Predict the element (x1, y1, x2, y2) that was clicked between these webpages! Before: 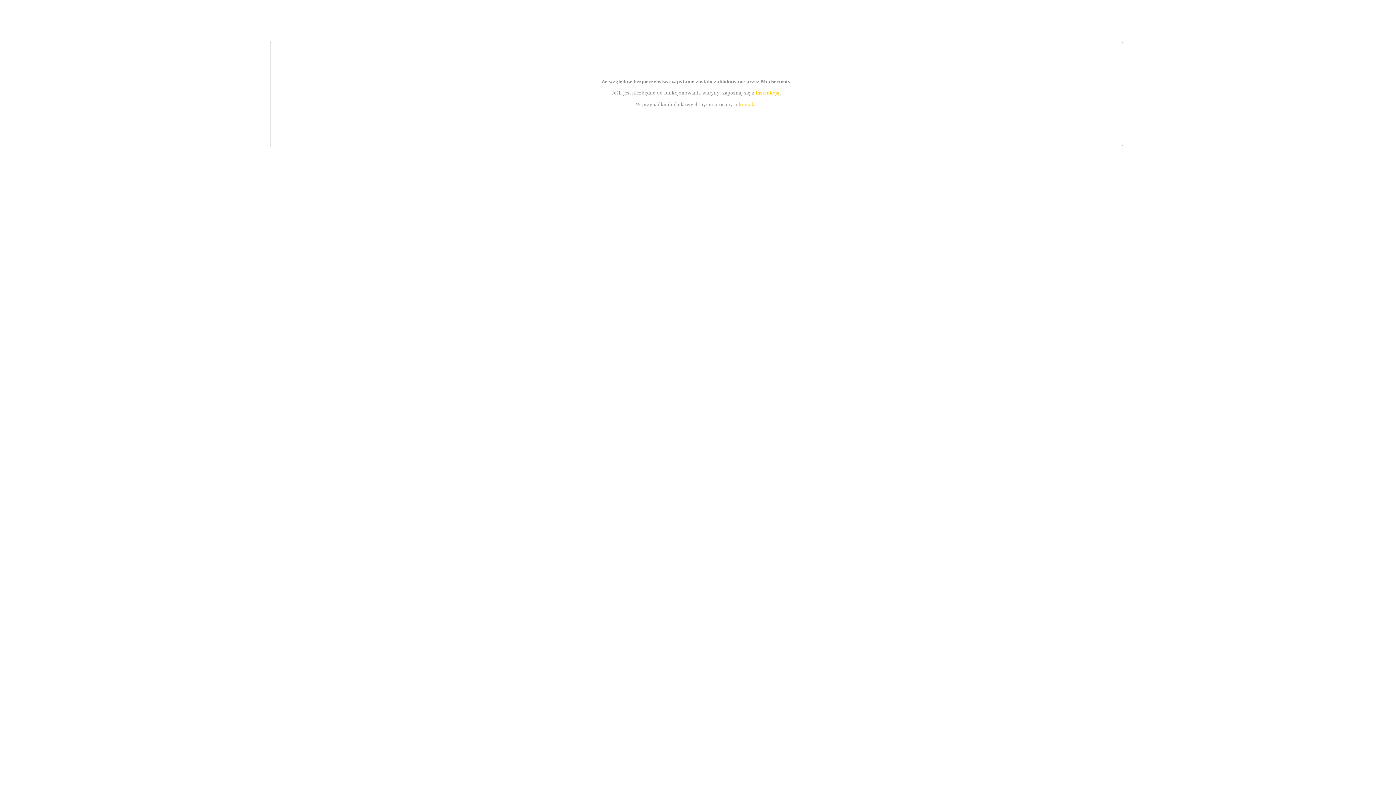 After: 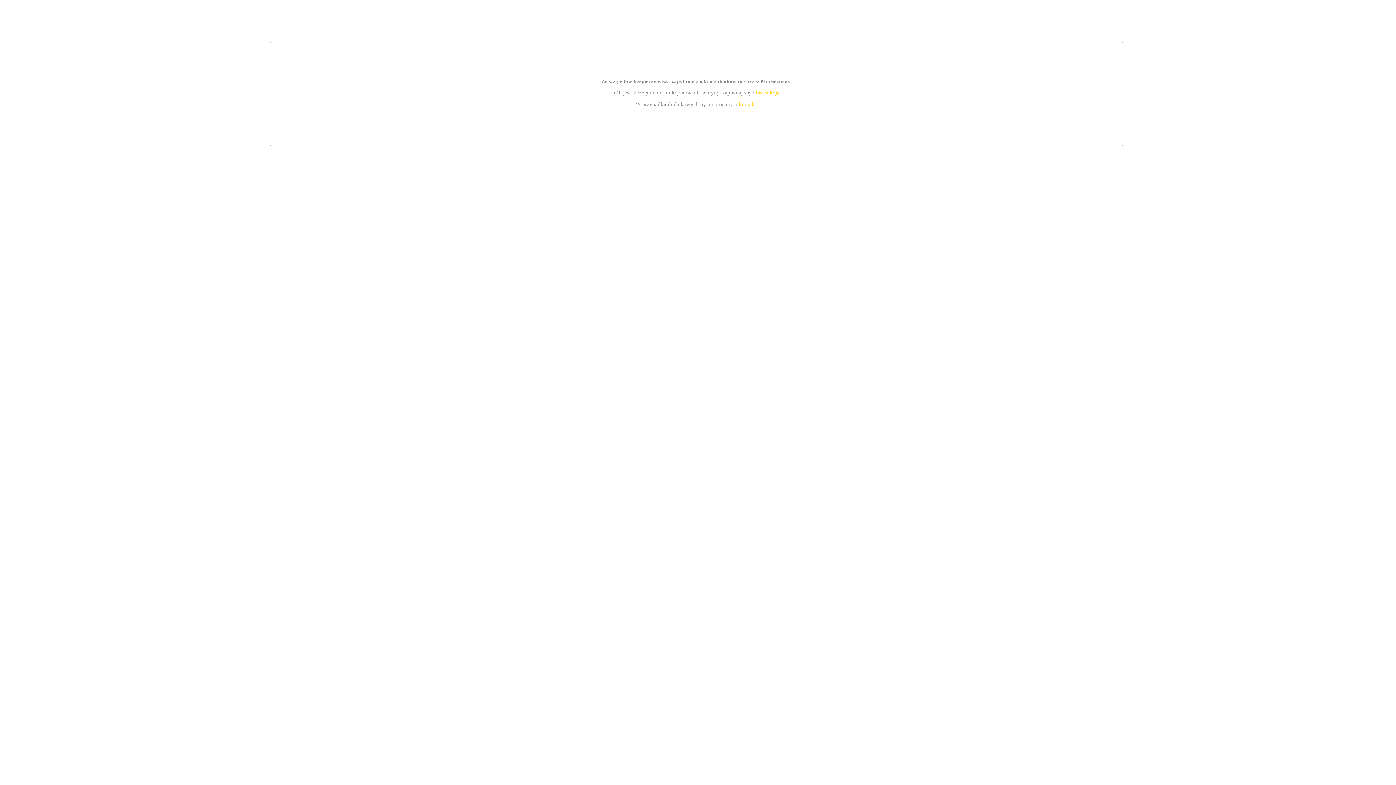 Action: bbox: (755, 89, 779, 95) label: instrukcją